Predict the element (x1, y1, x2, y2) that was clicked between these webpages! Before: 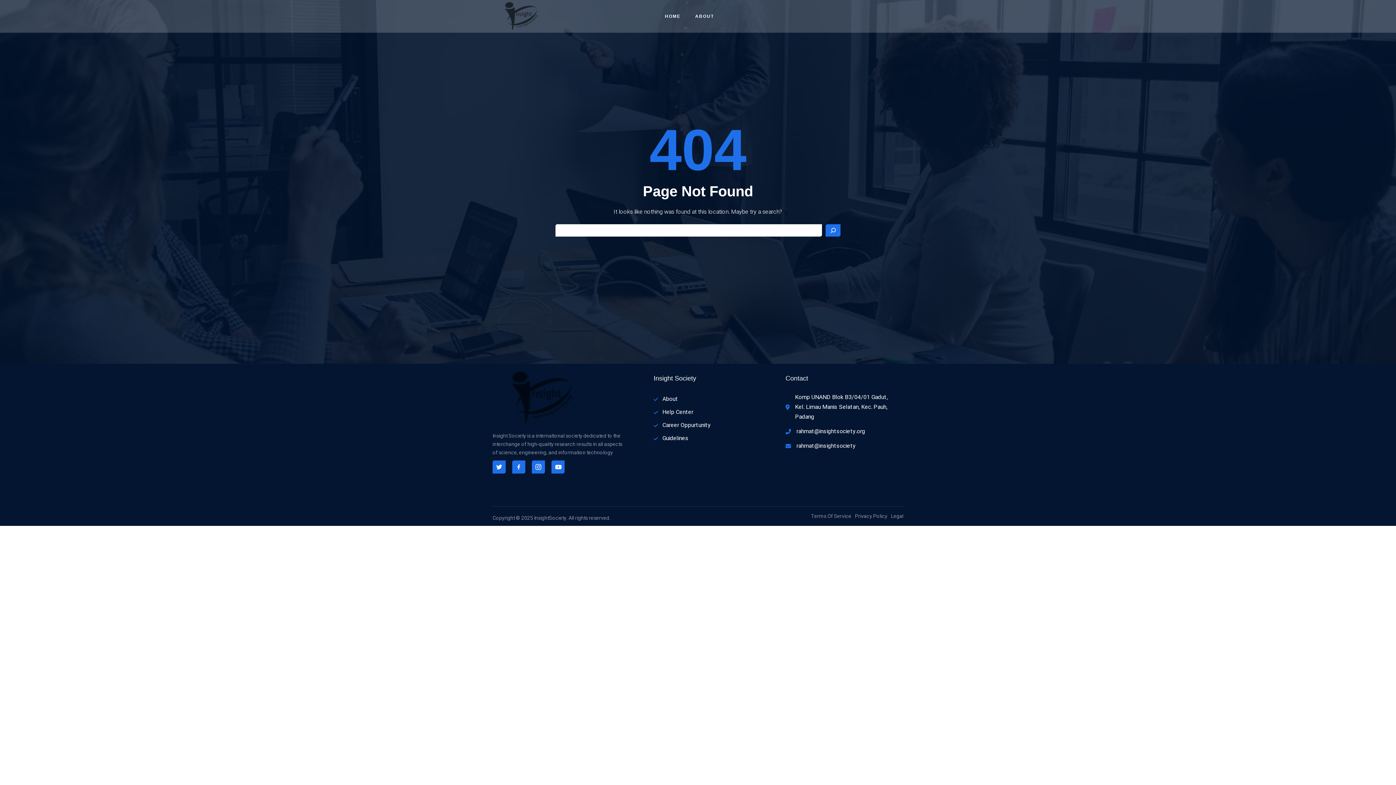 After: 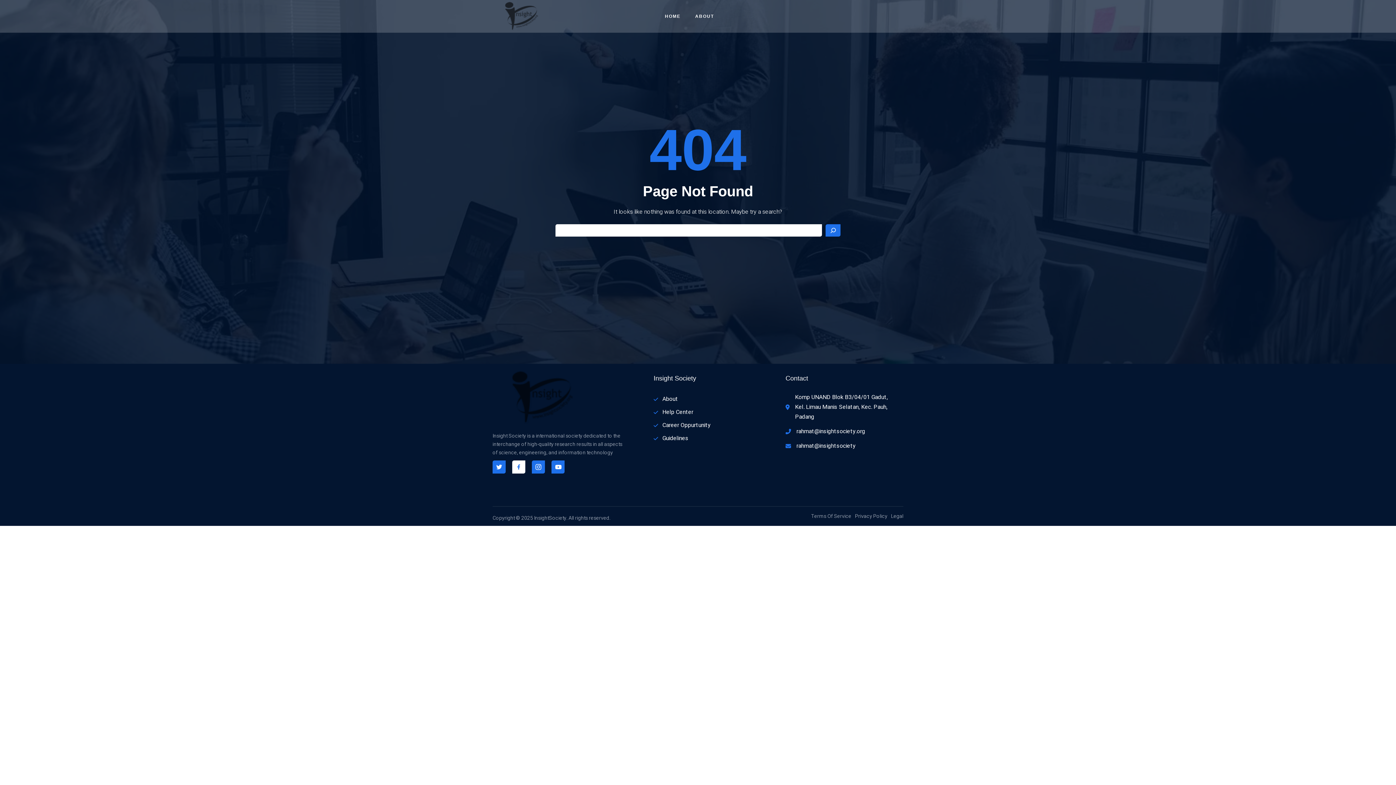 Action: bbox: (512, 460, 525, 473)